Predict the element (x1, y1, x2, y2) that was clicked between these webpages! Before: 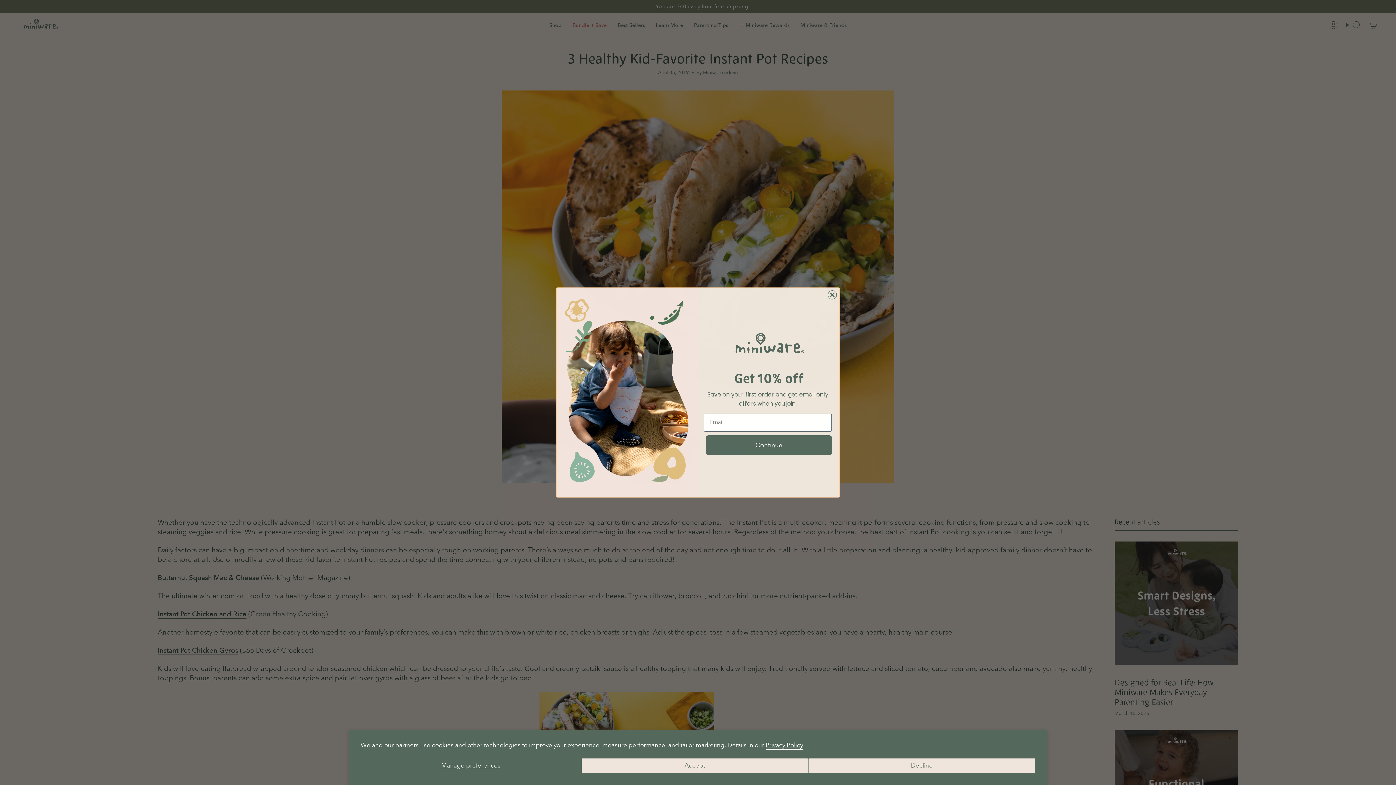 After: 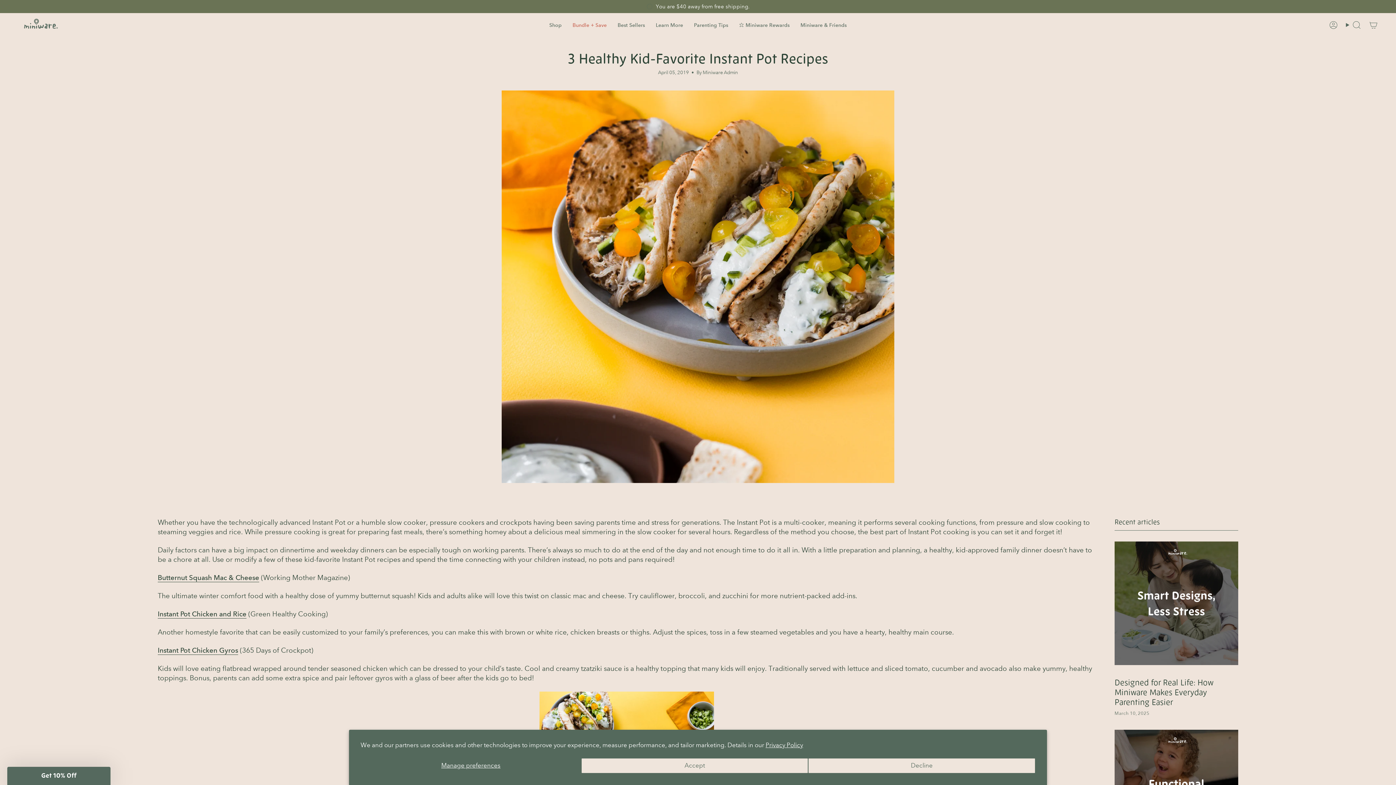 Action: bbox: (765, 741, 803, 751) label: Privacy Policy